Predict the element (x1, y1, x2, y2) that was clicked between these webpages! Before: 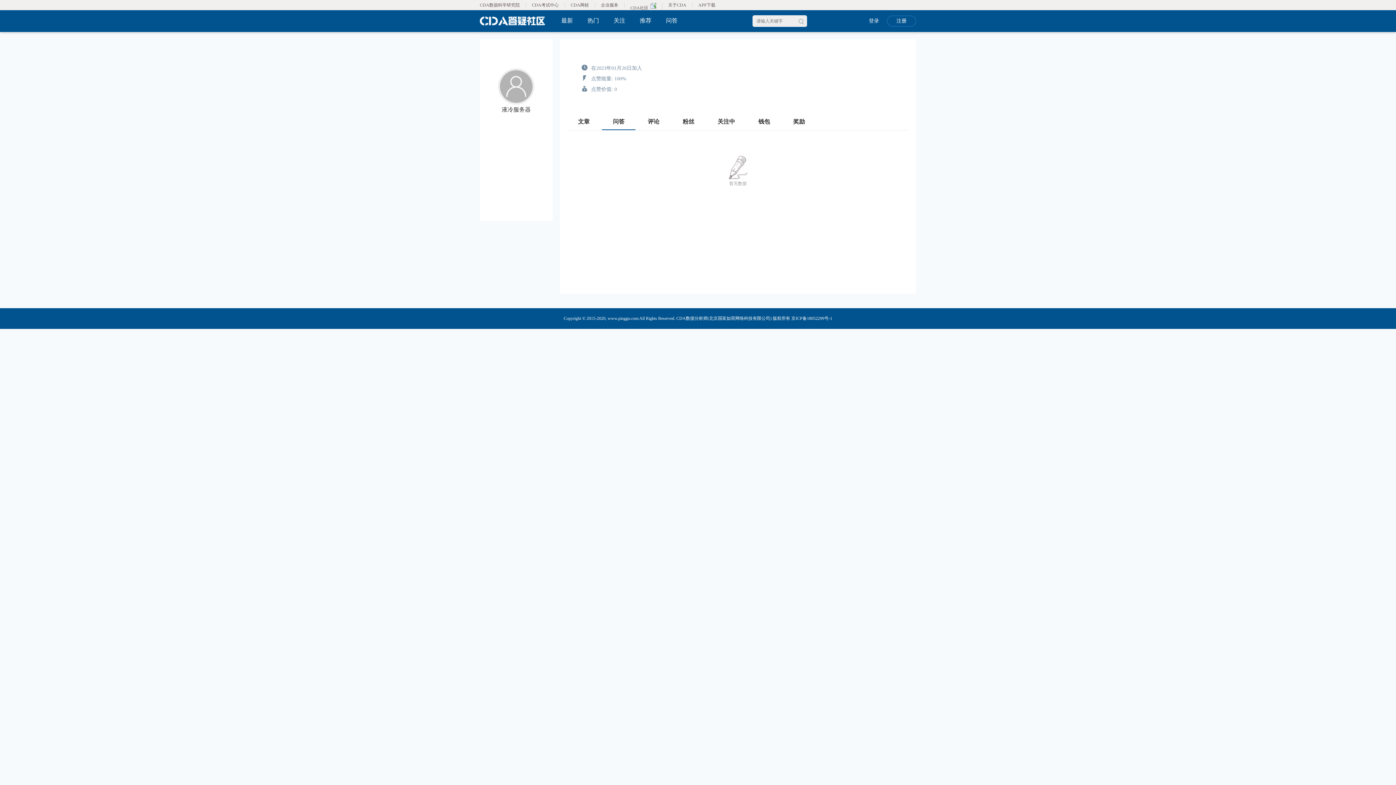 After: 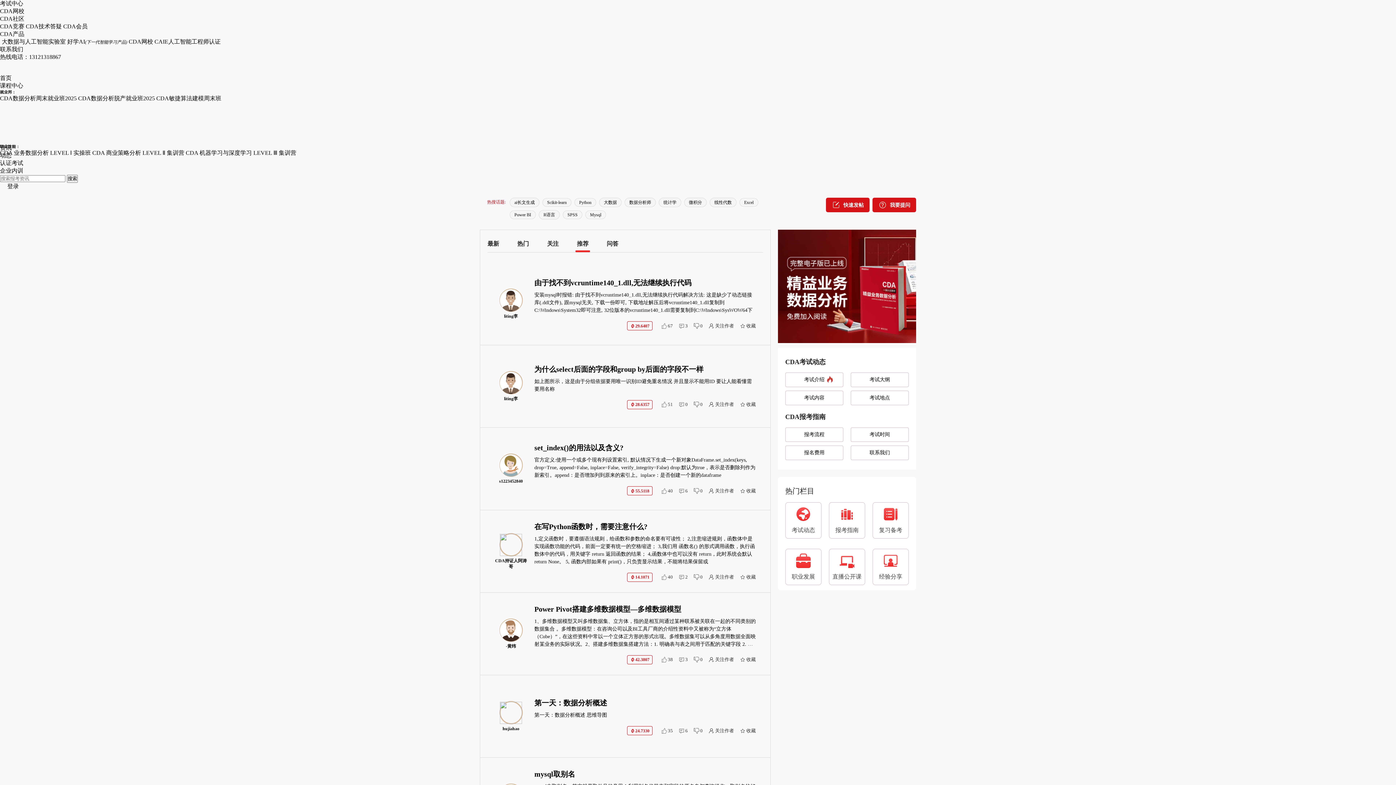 Action: label: 推荐 bbox: (640, 10, 651, 30)